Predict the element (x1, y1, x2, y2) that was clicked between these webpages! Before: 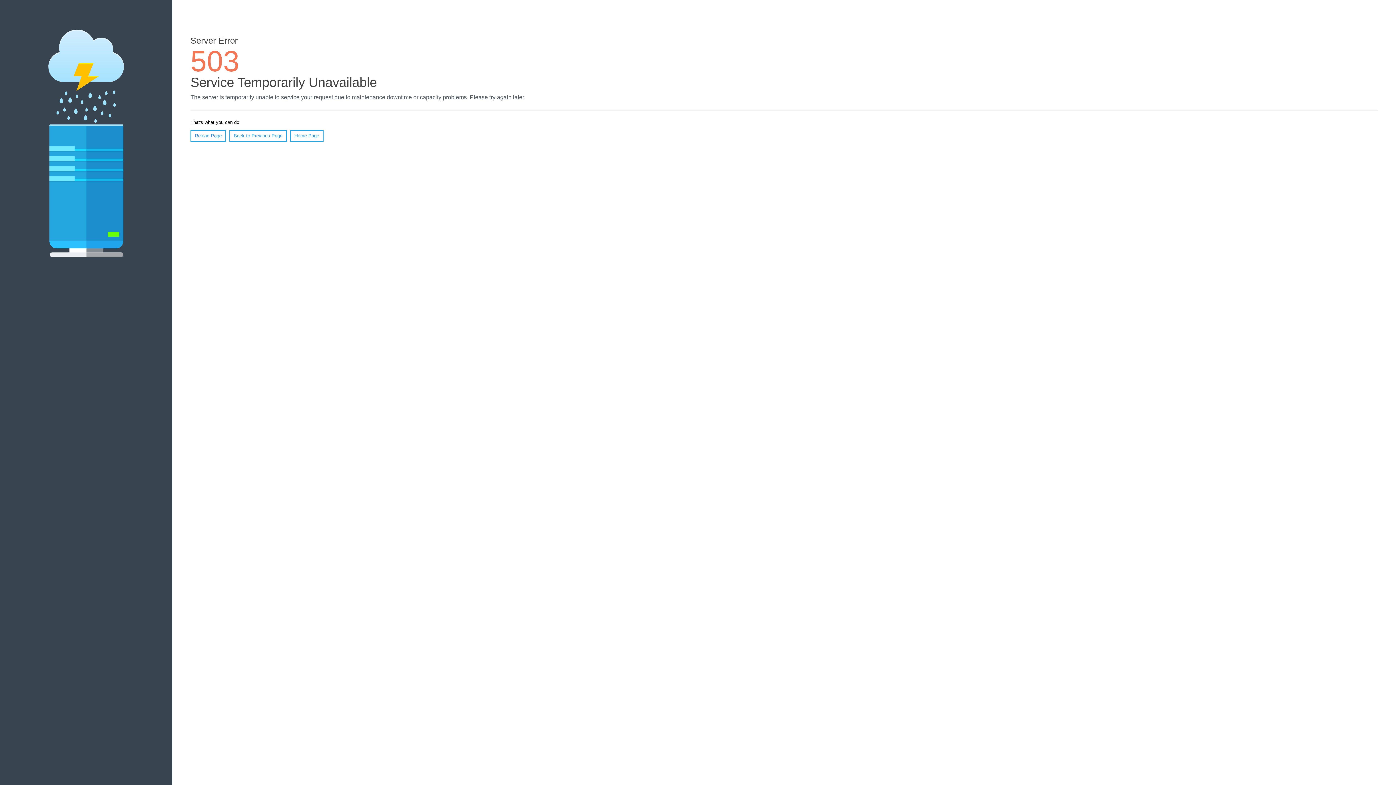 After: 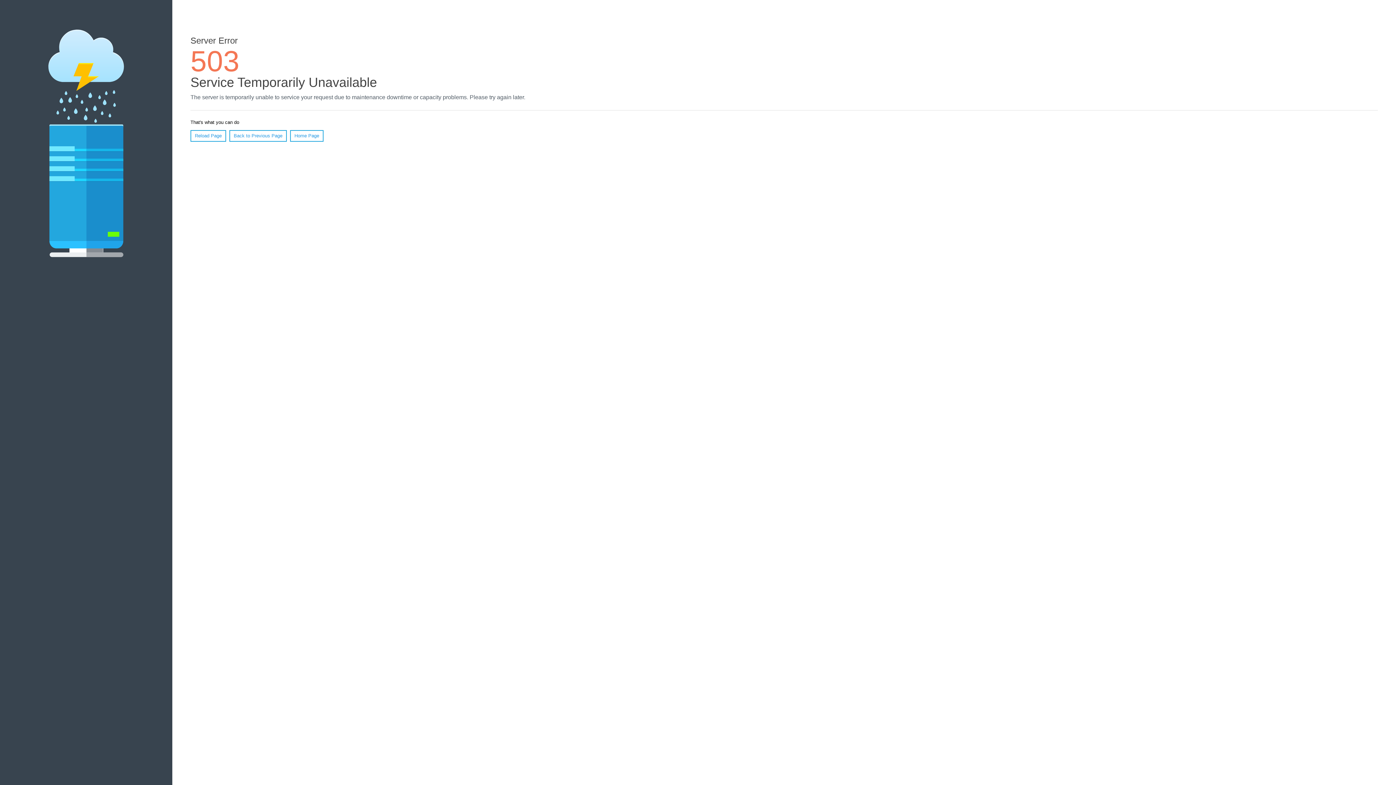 Action: bbox: (190, 130, 226, 141) label: Reload Page